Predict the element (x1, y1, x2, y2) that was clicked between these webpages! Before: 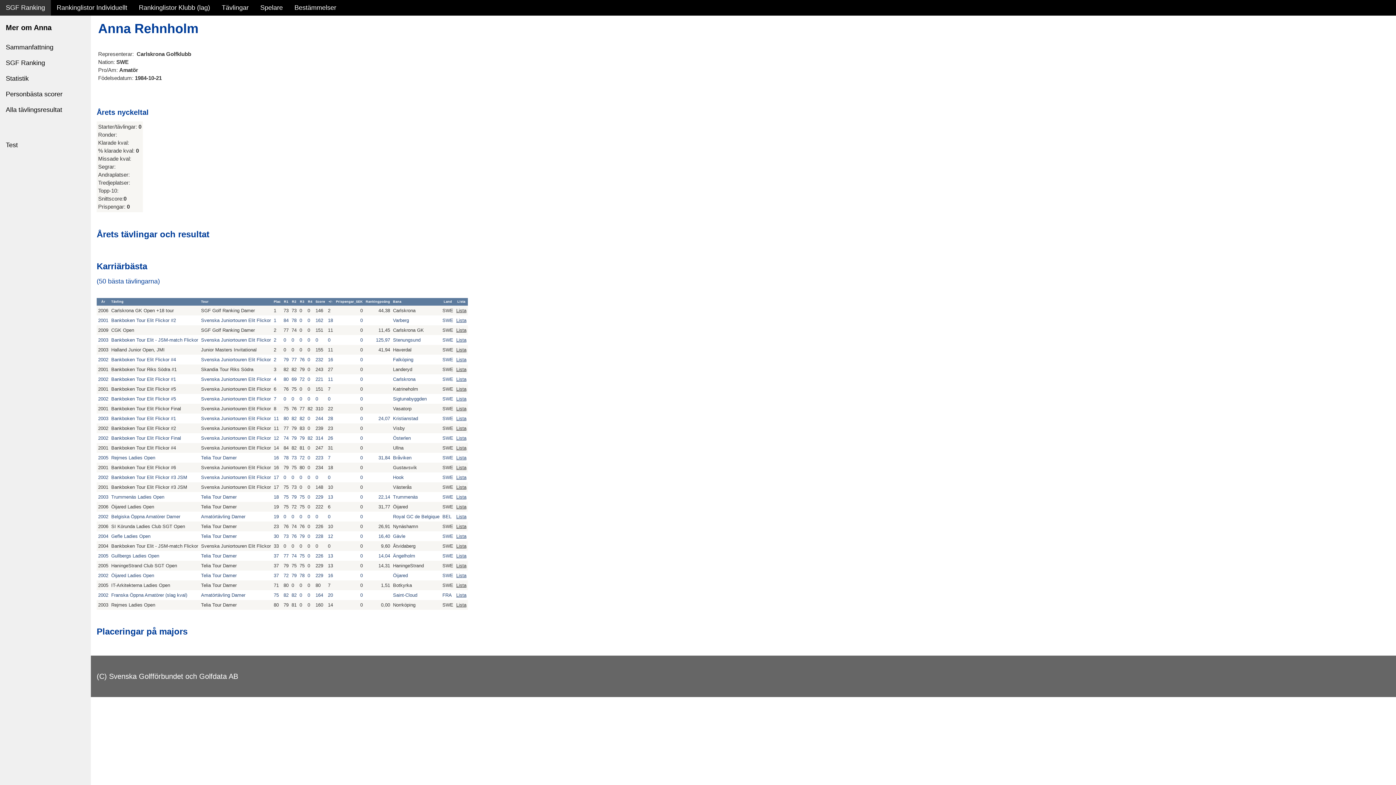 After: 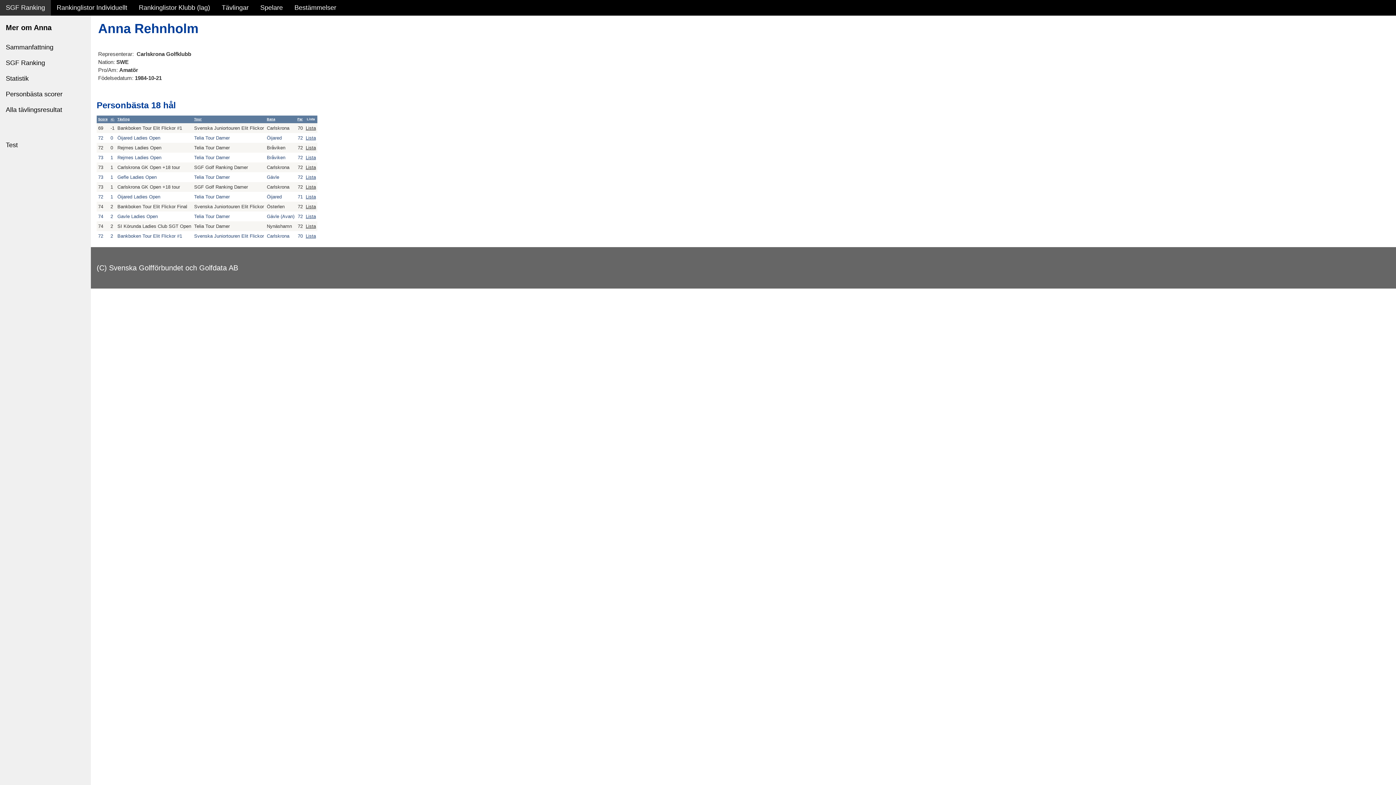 Action: label: Personbästa scorer bbox: (0, 86, 90, 102)